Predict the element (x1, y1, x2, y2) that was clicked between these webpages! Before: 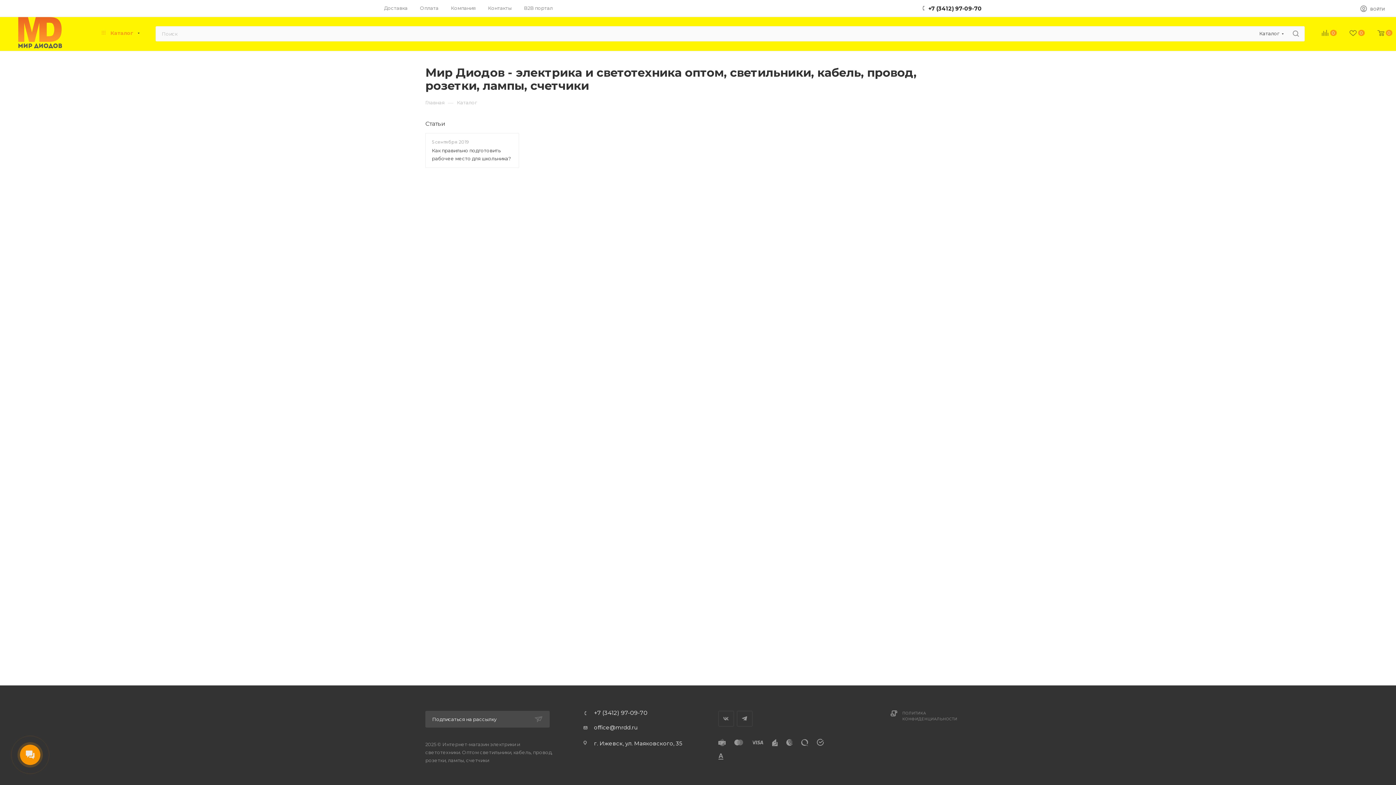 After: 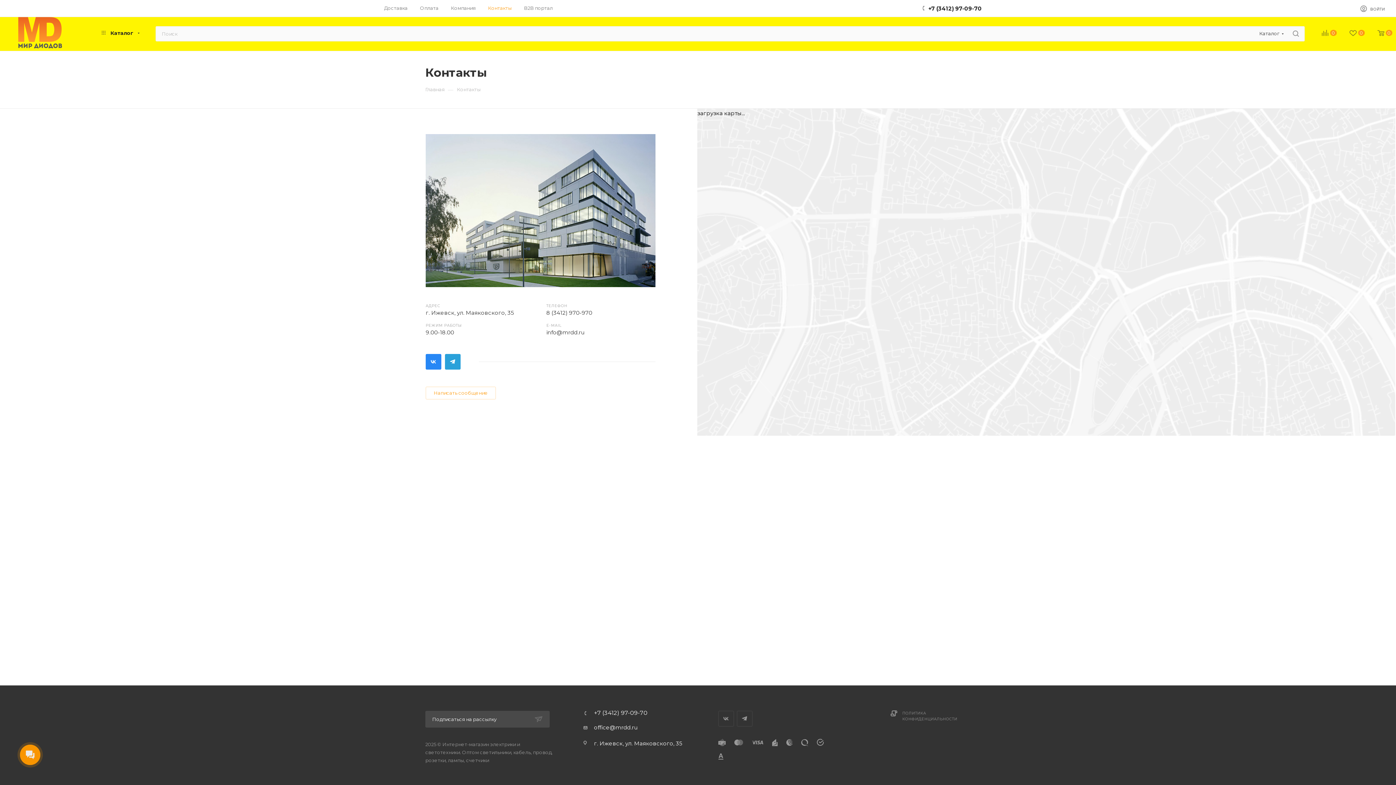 Action: label: Контакты bbox: (488, 4, 511, 11)